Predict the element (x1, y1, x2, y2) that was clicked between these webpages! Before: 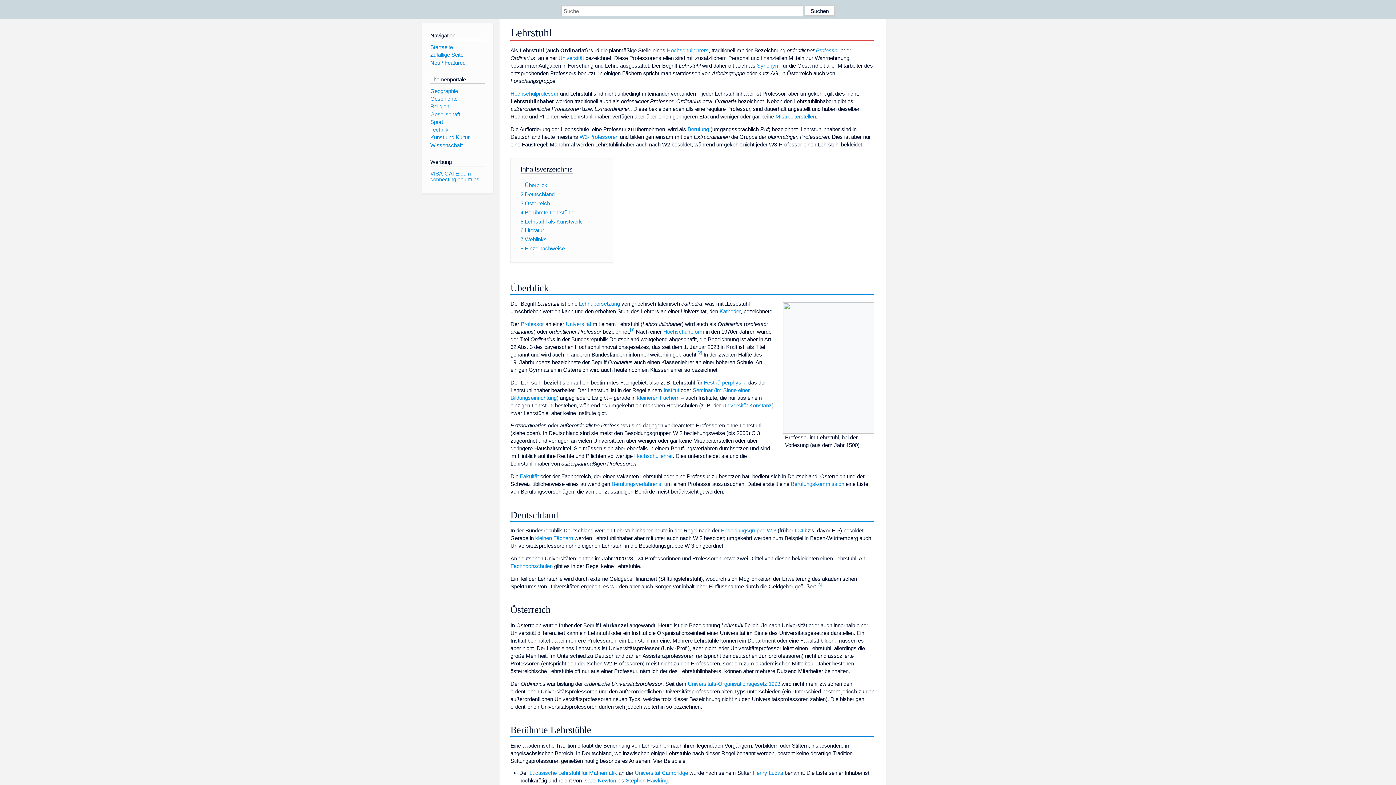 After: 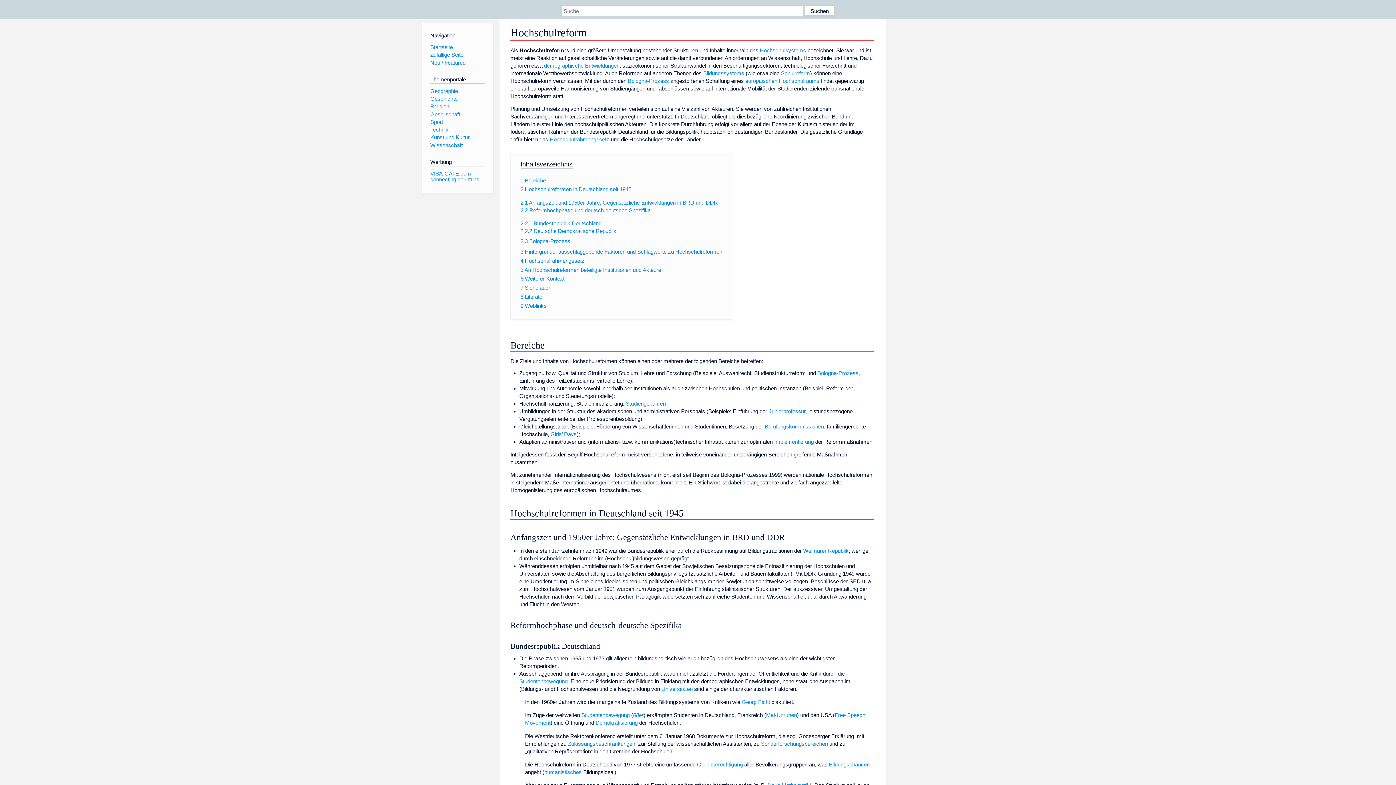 Action: bbox: (663, 328, 704, 334) label: Hochschulreform